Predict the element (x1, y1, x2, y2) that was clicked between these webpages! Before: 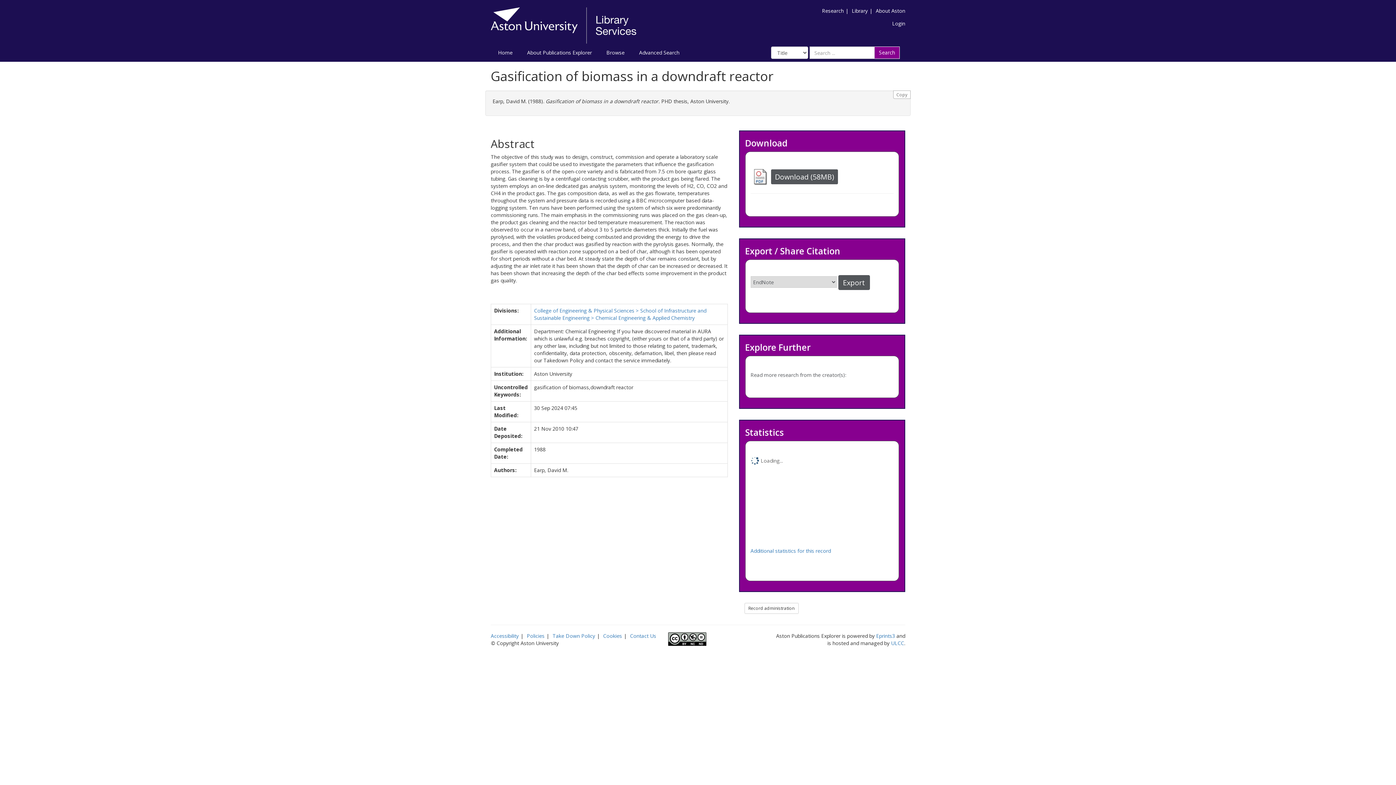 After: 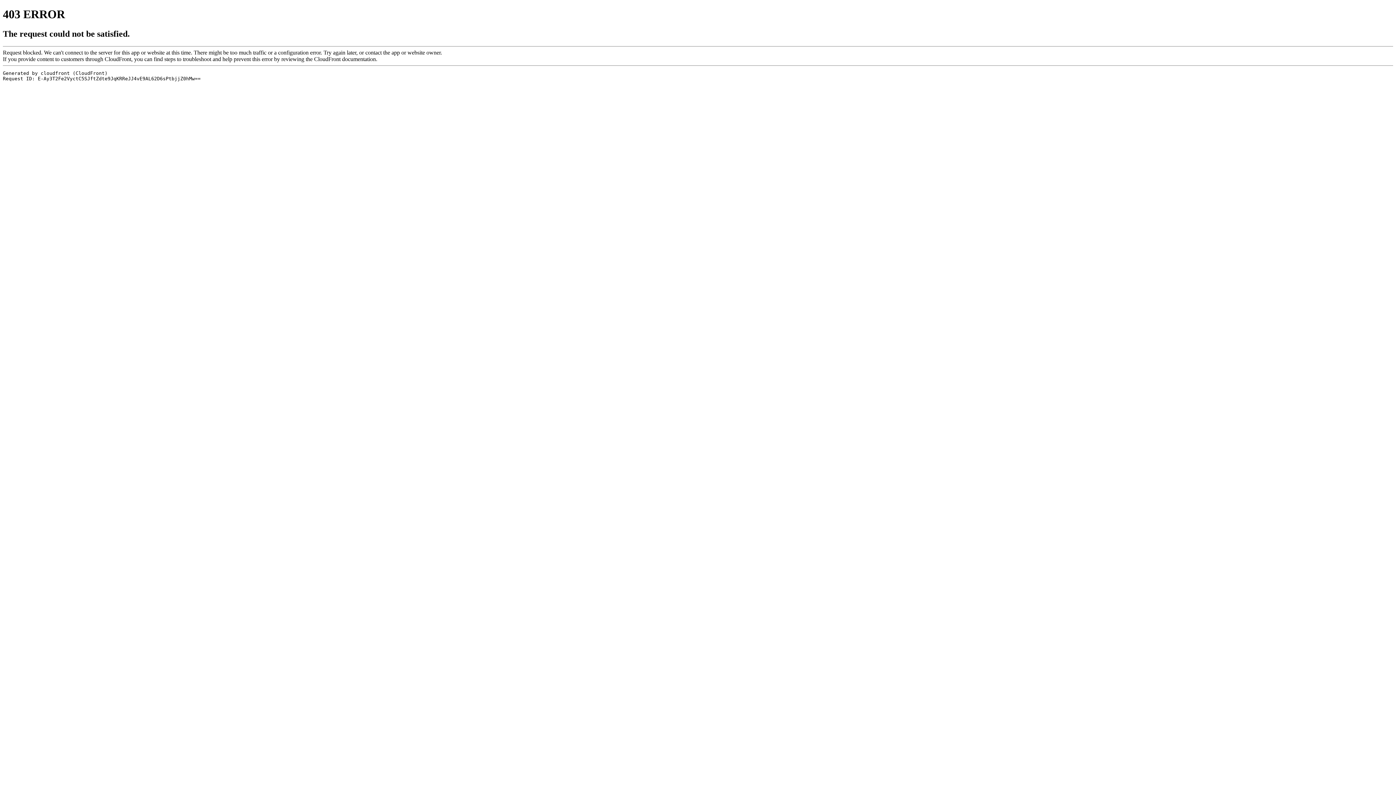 Action: bbox: (490, 21, 636, 28)